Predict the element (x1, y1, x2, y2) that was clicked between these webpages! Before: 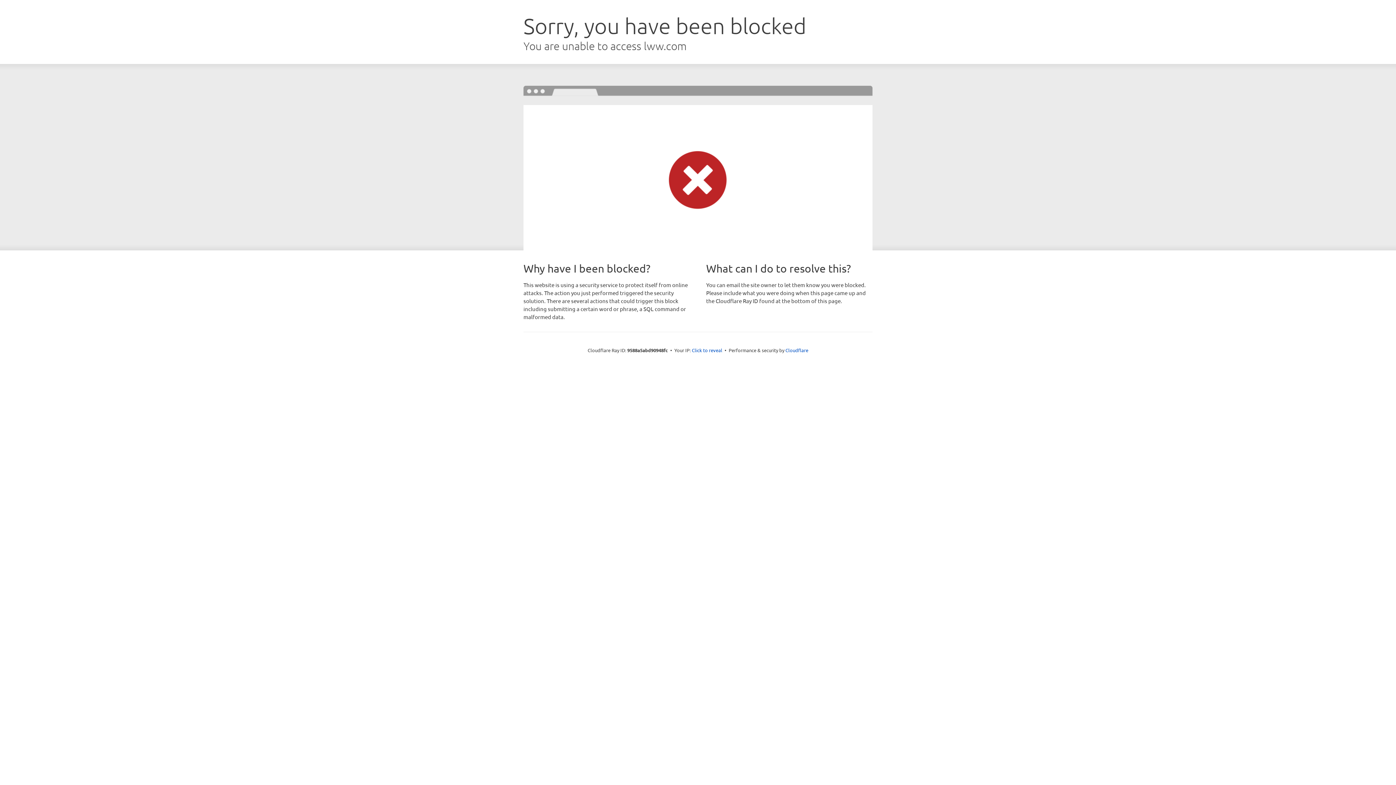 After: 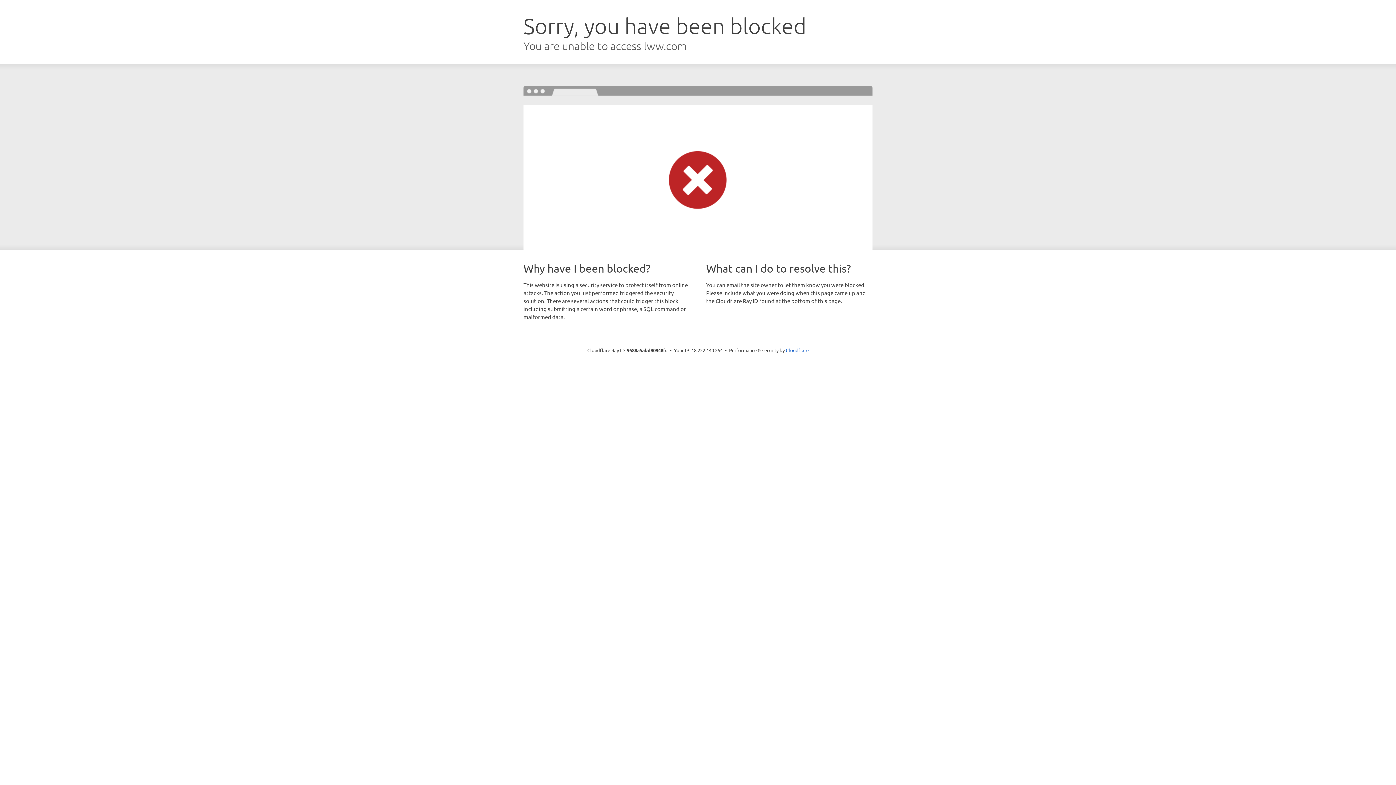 Action: bbox: (692, 346, 722, 353) label: Click to reveal